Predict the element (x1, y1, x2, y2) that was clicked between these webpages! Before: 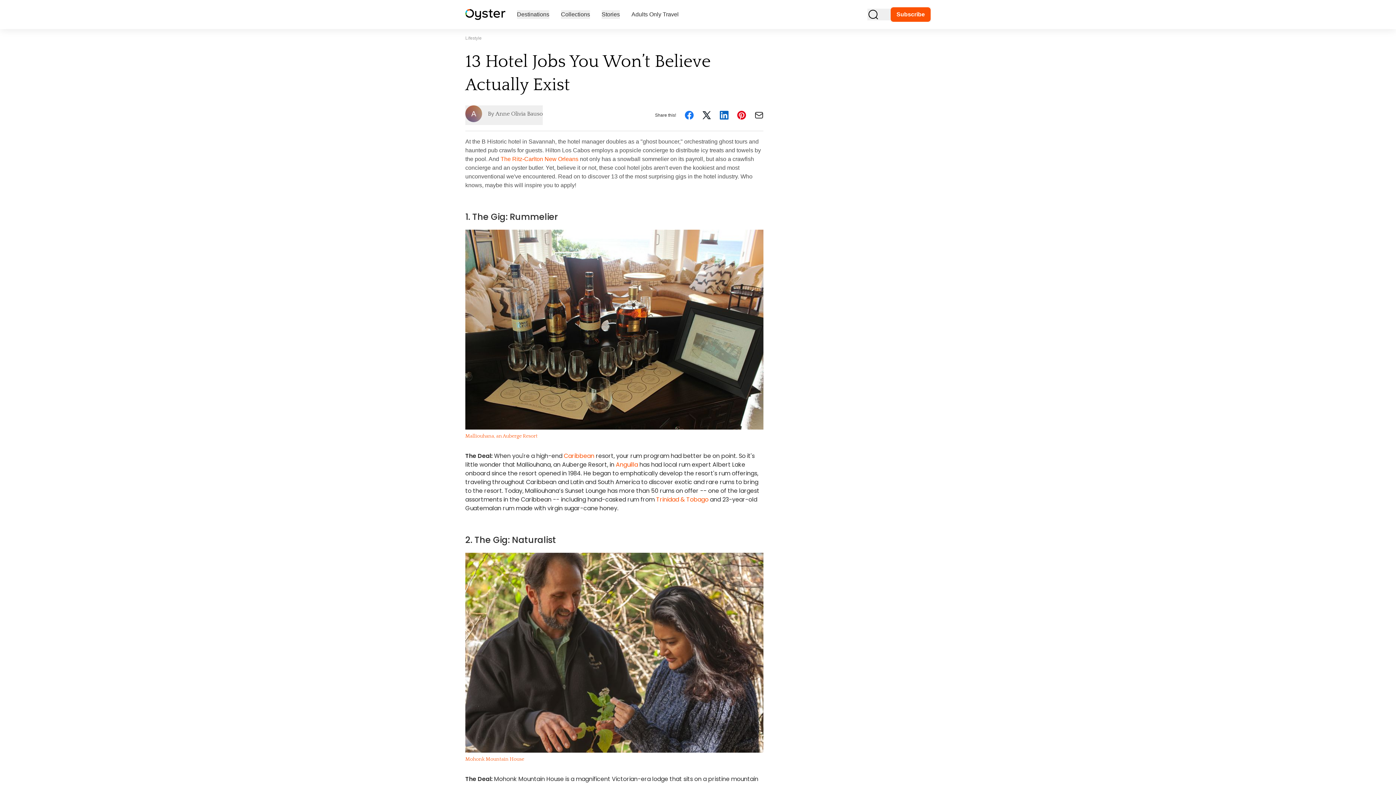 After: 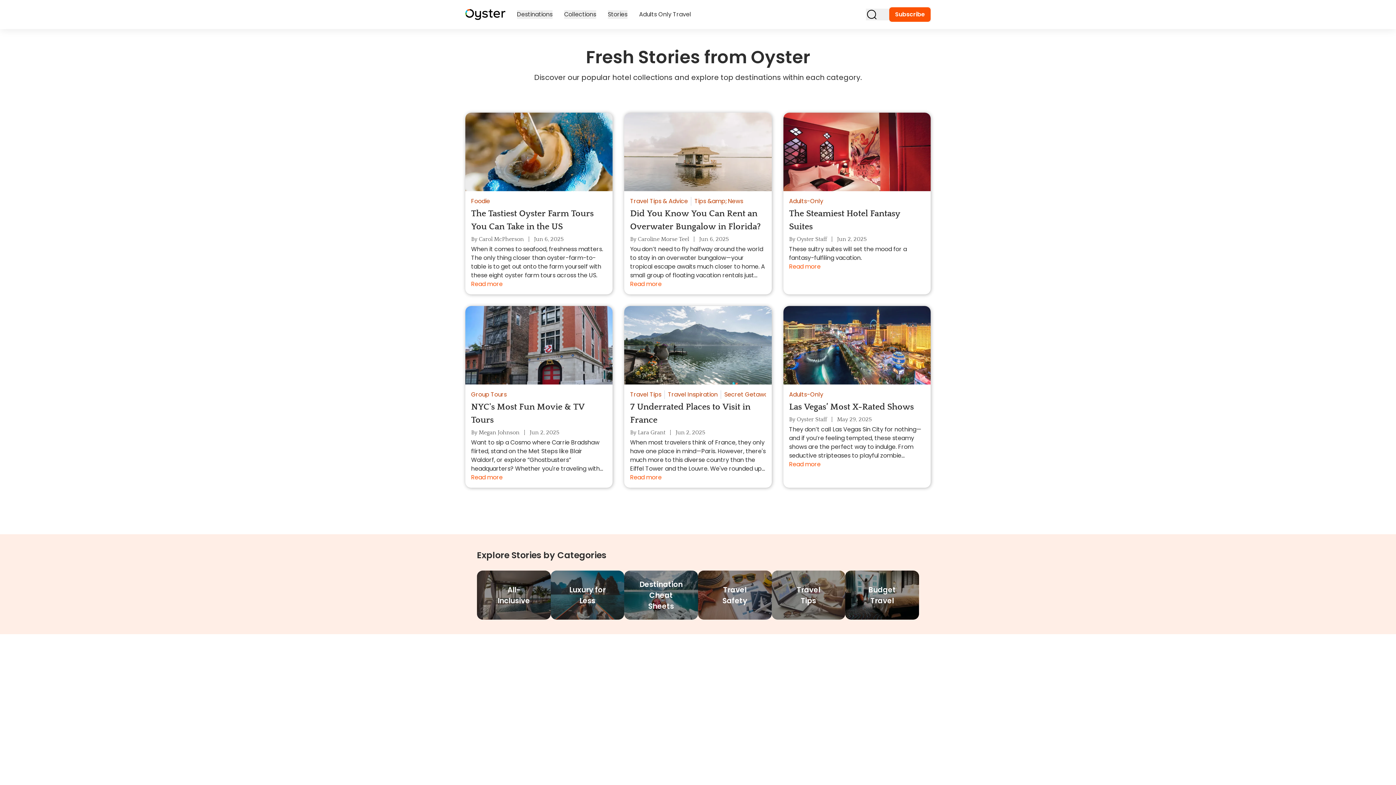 Action: bbox: (601, 10, 620, 18) label: Stories